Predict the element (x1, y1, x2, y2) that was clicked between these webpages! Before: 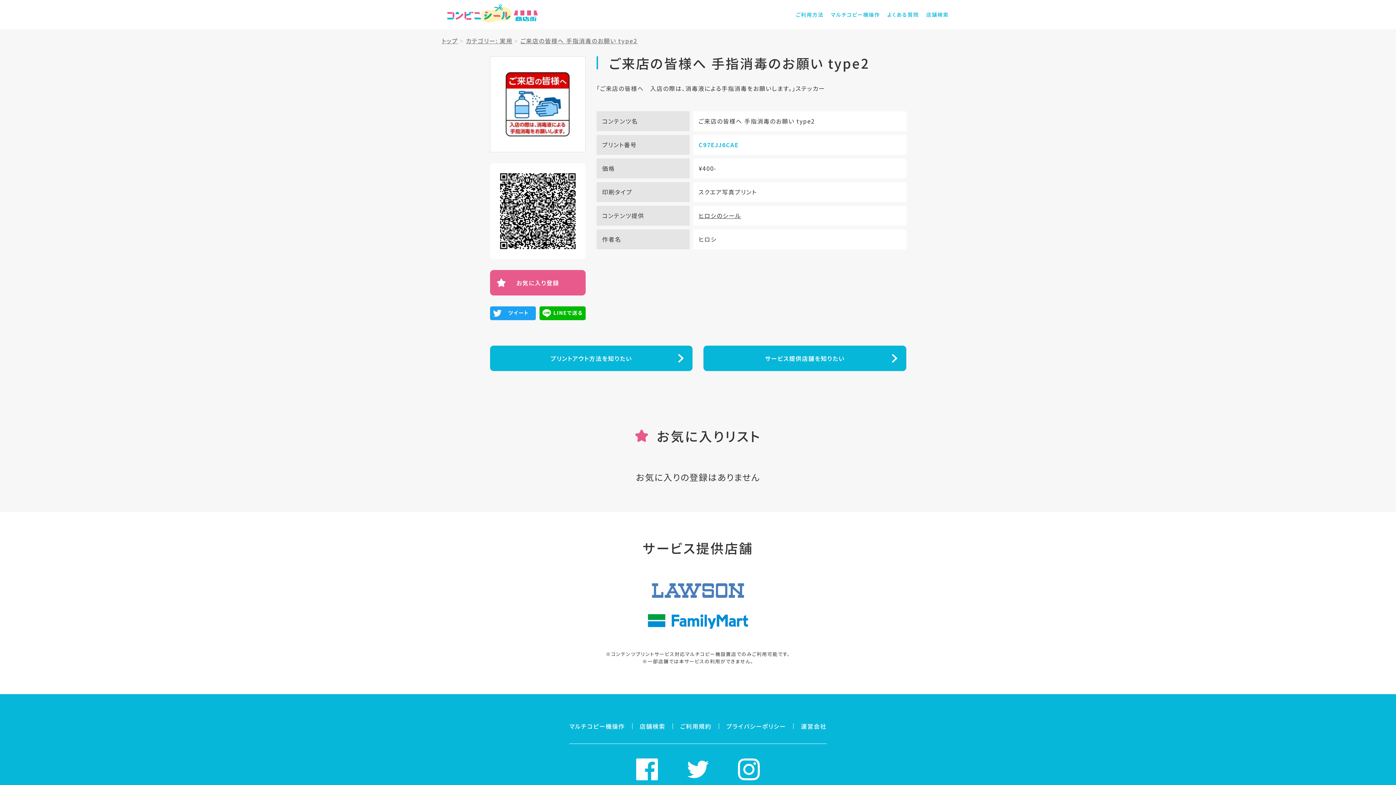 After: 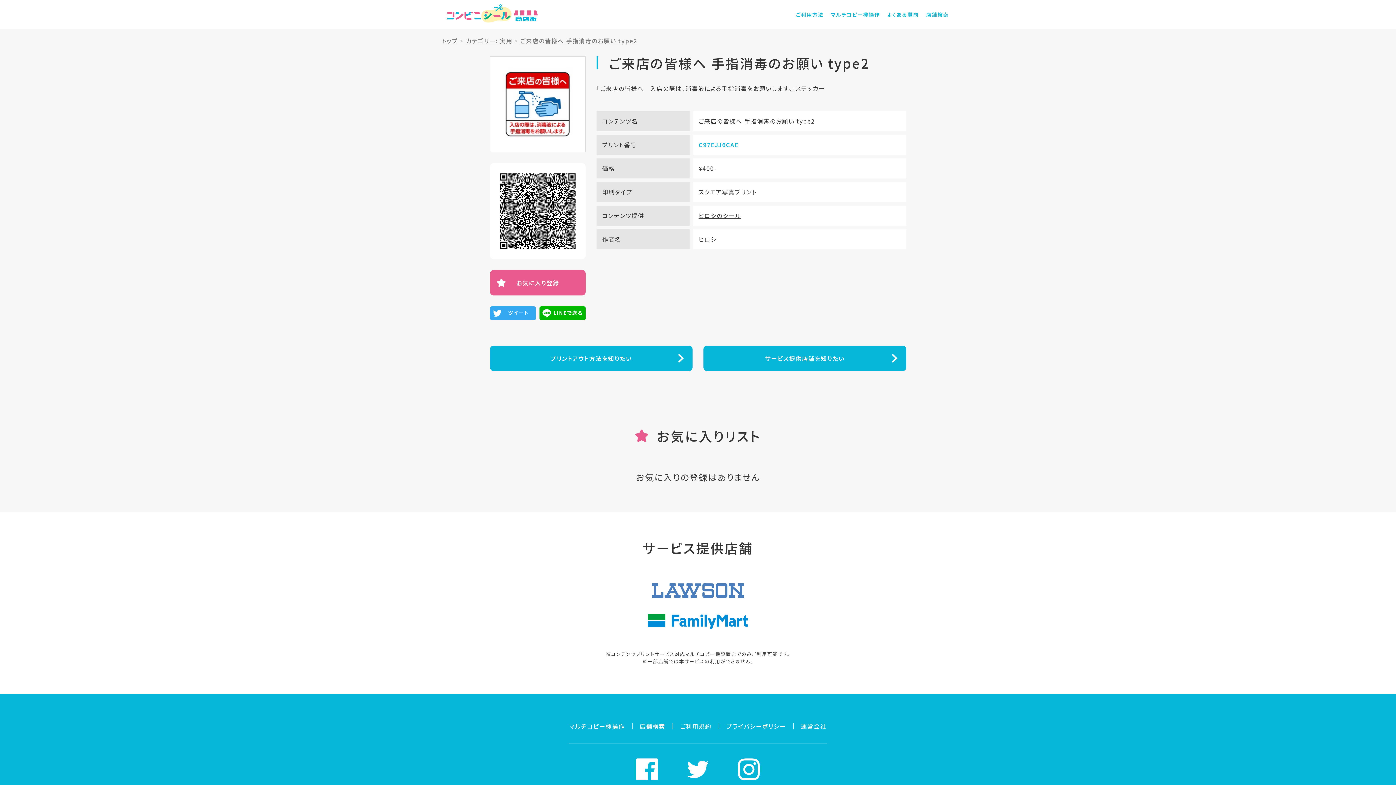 Action: bbox: (490, 307, 536, 316)